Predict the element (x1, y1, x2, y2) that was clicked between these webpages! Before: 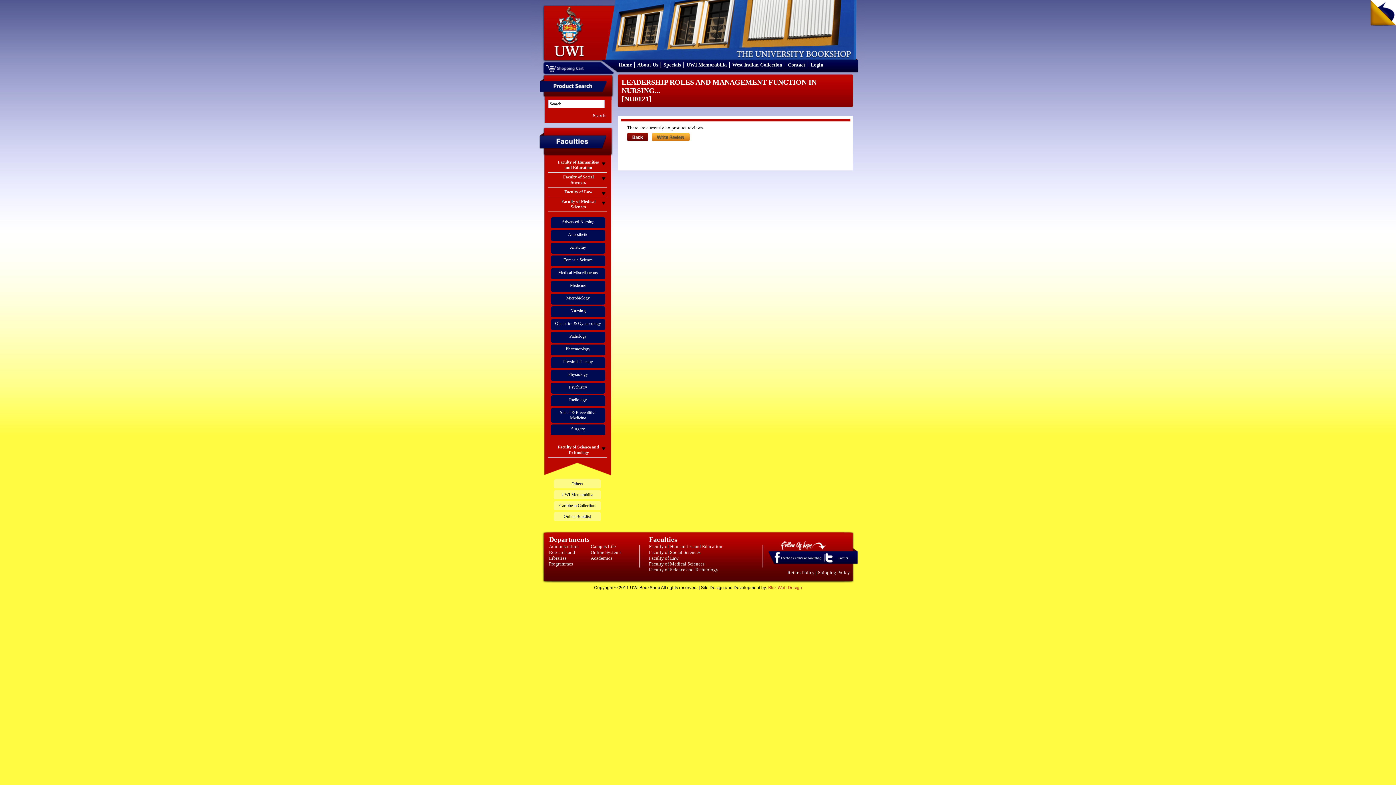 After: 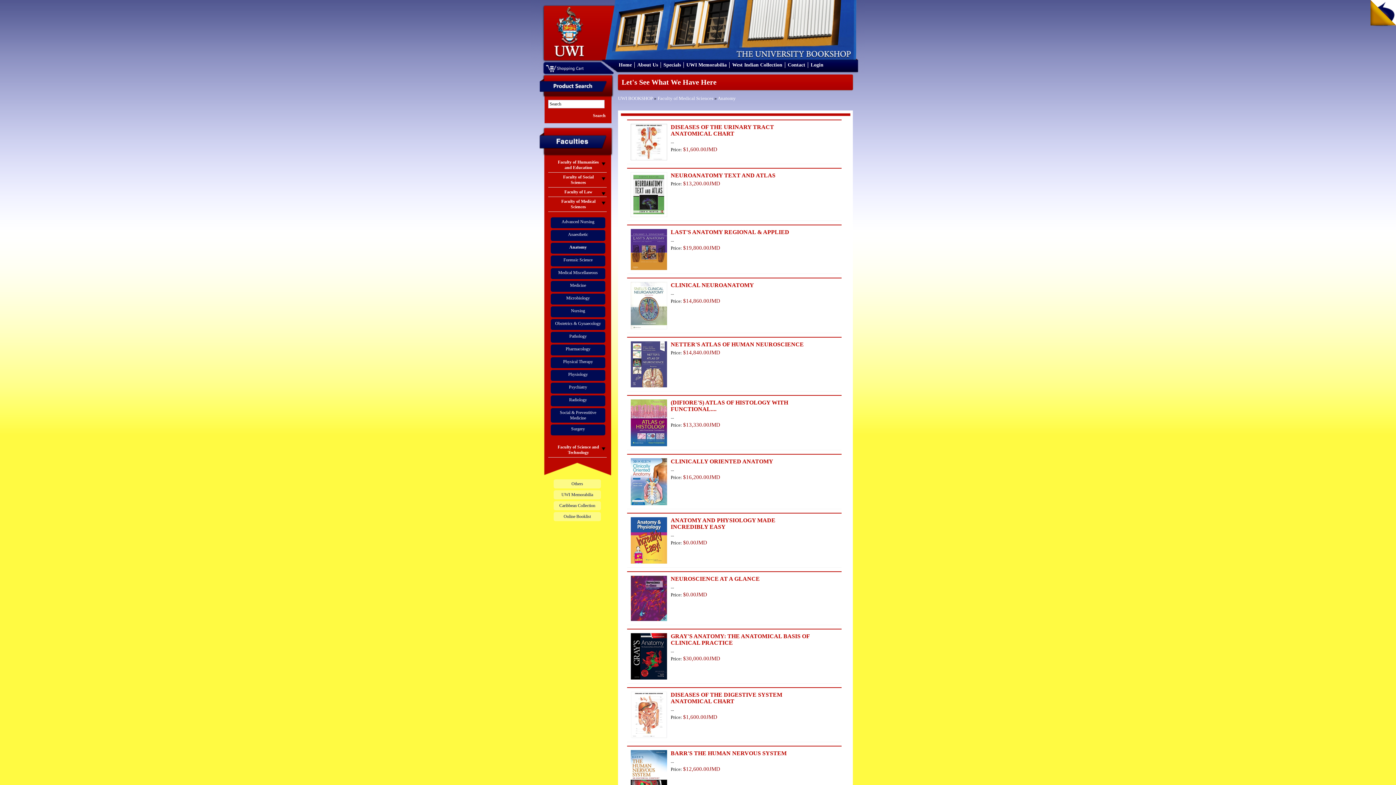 Action: label: Anatomy bbox: (570, 244, 586, 249)